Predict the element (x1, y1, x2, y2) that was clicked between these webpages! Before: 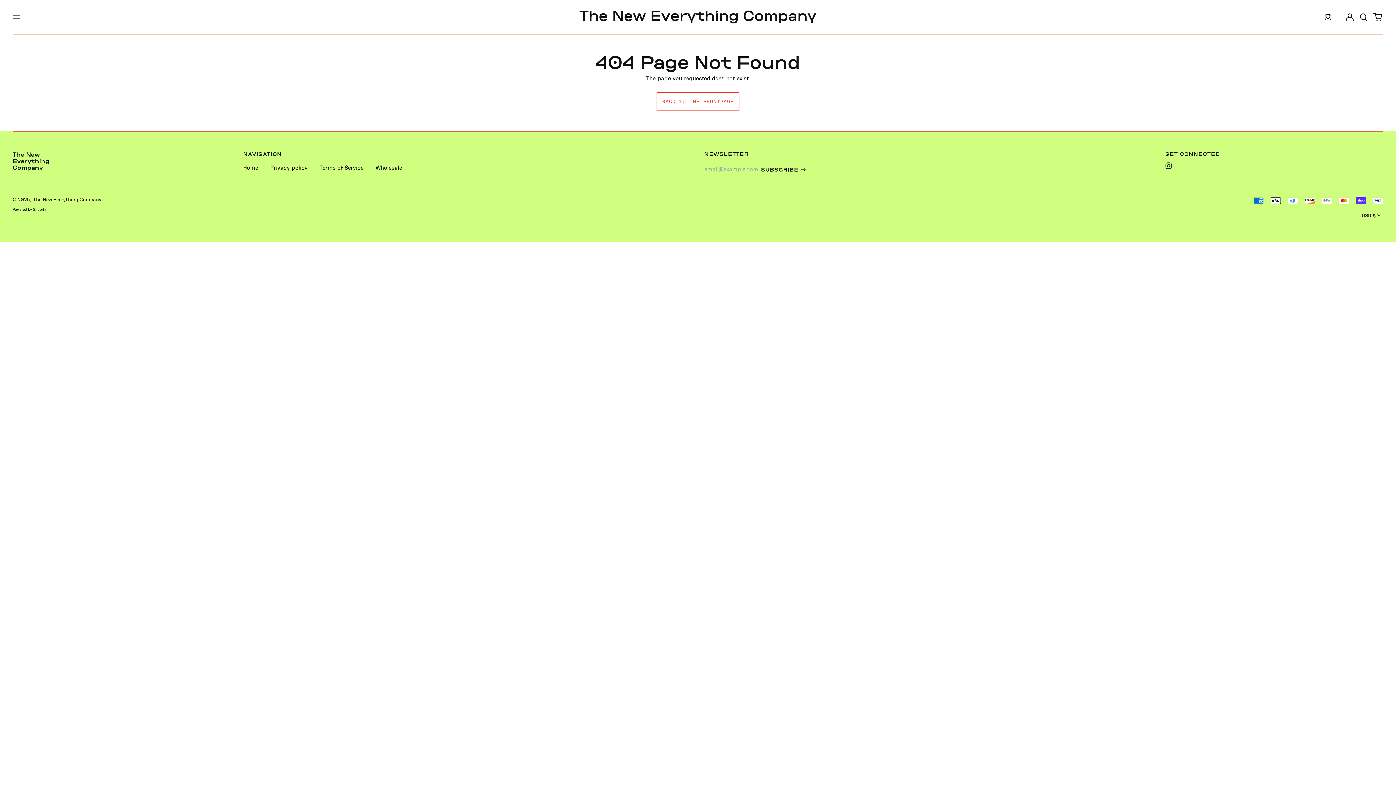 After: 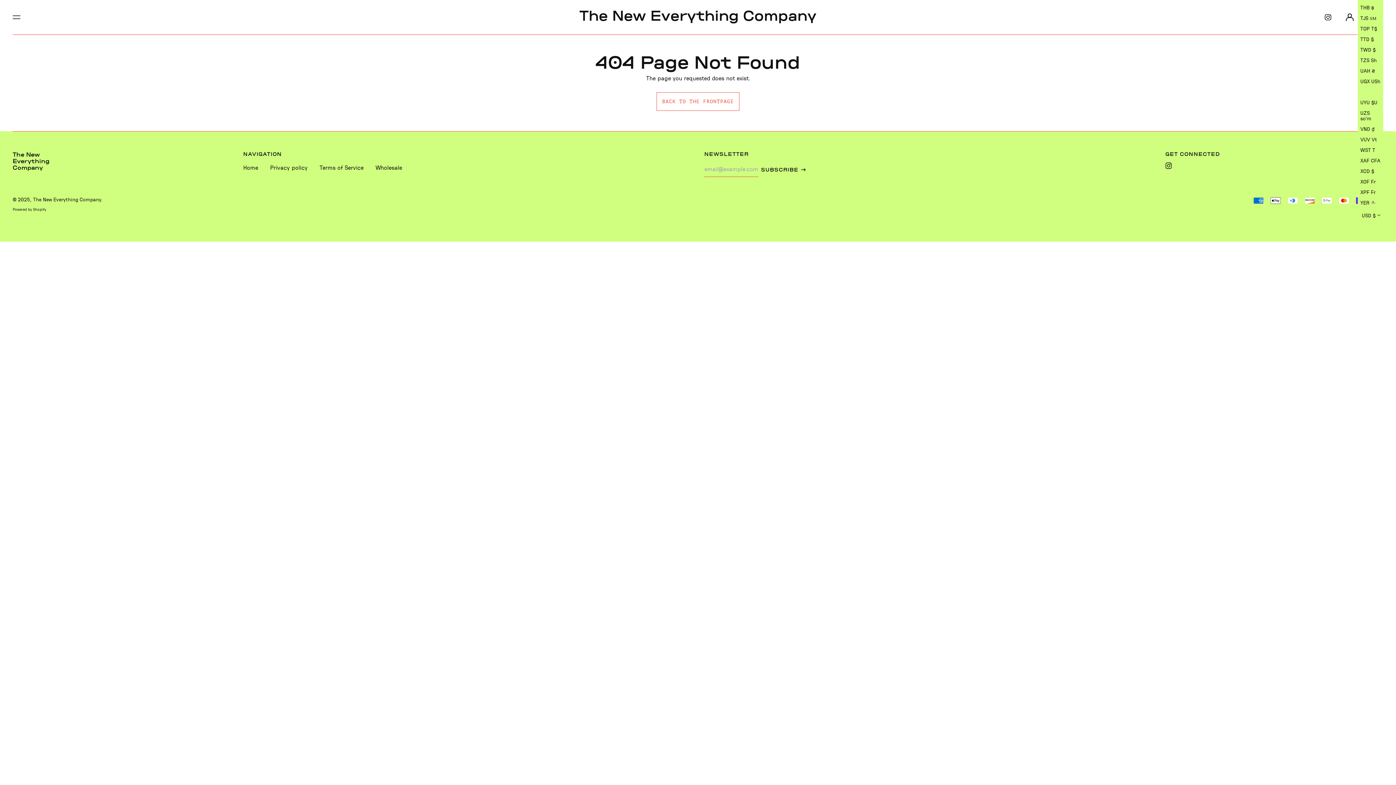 Action: bbox: (1359, 210, 1383, 221) label: USD $